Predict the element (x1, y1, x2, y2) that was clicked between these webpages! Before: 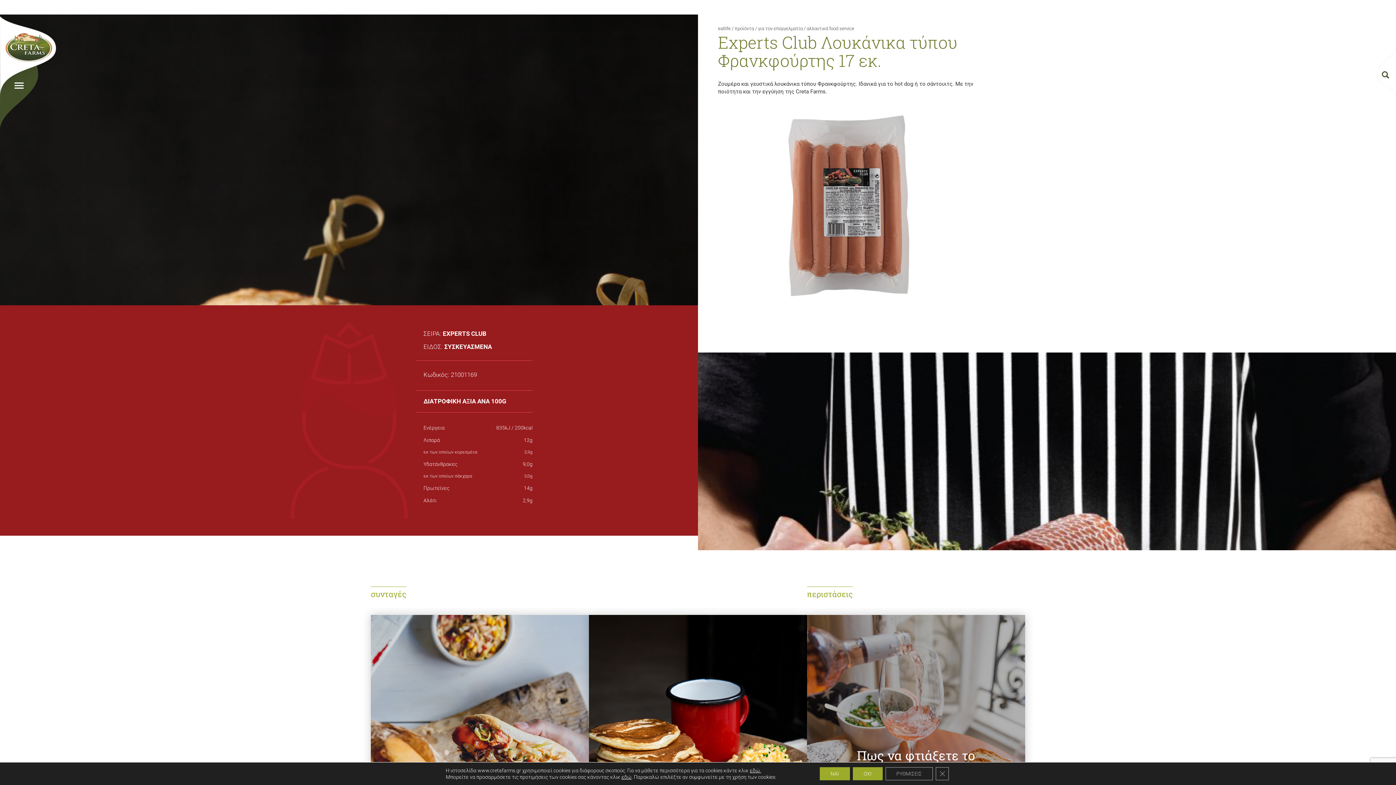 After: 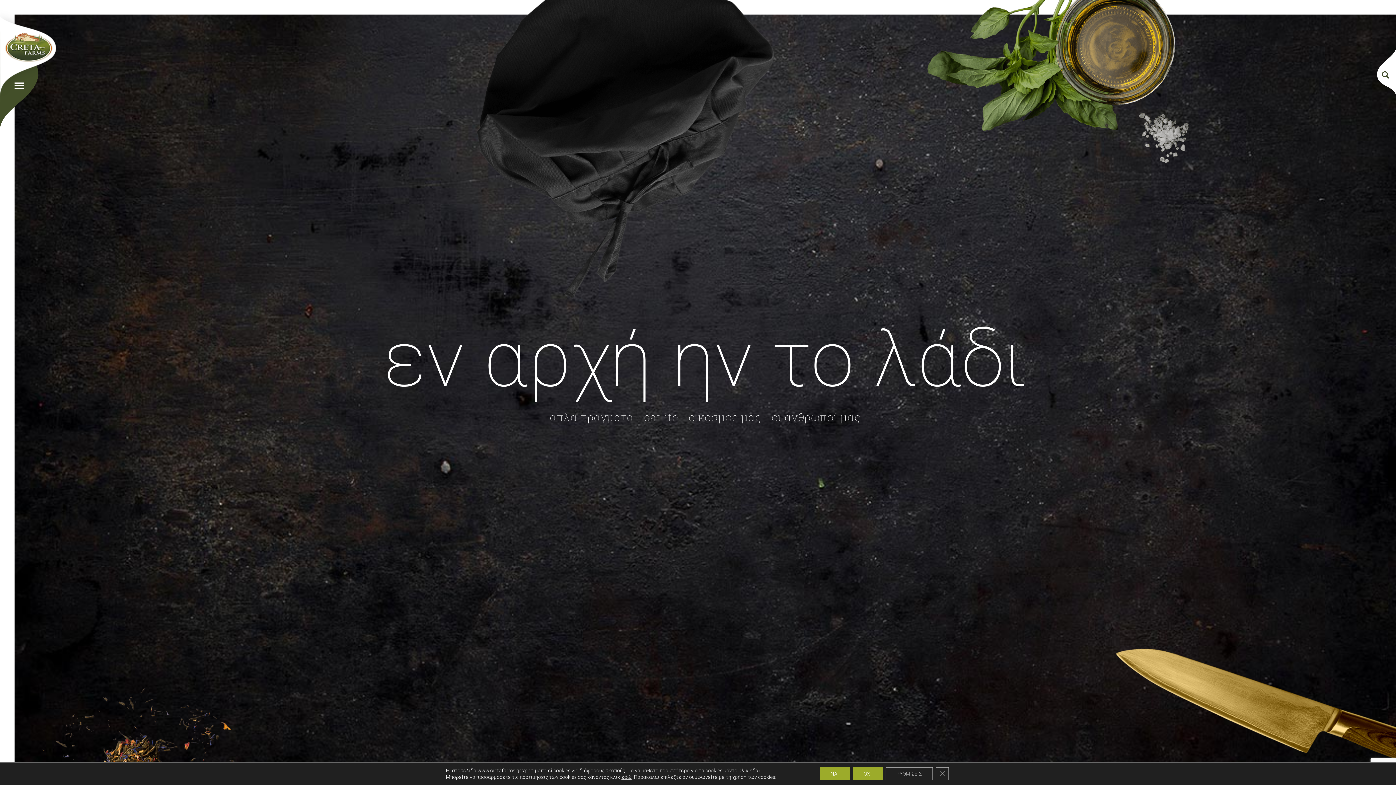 Action: bbox: (4, 30, 53, 63)